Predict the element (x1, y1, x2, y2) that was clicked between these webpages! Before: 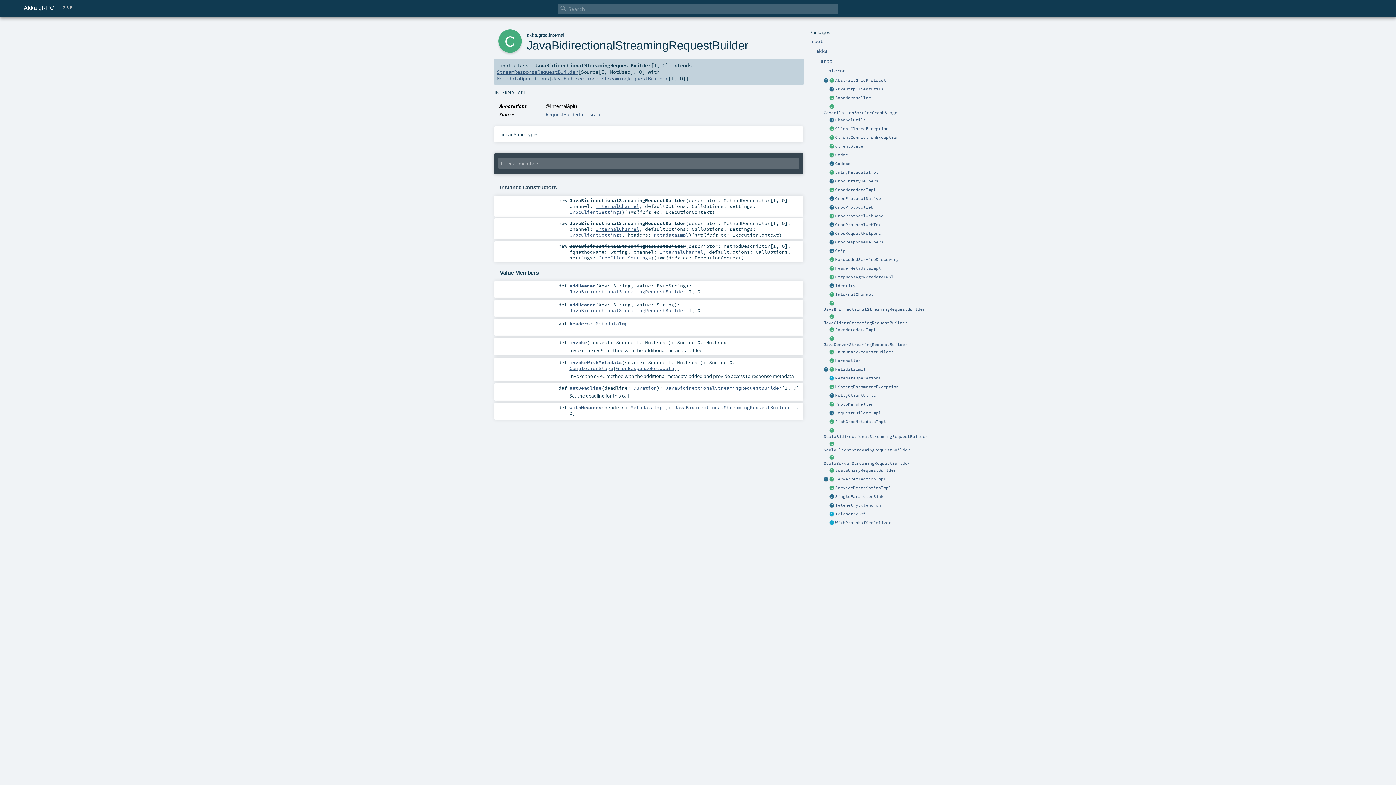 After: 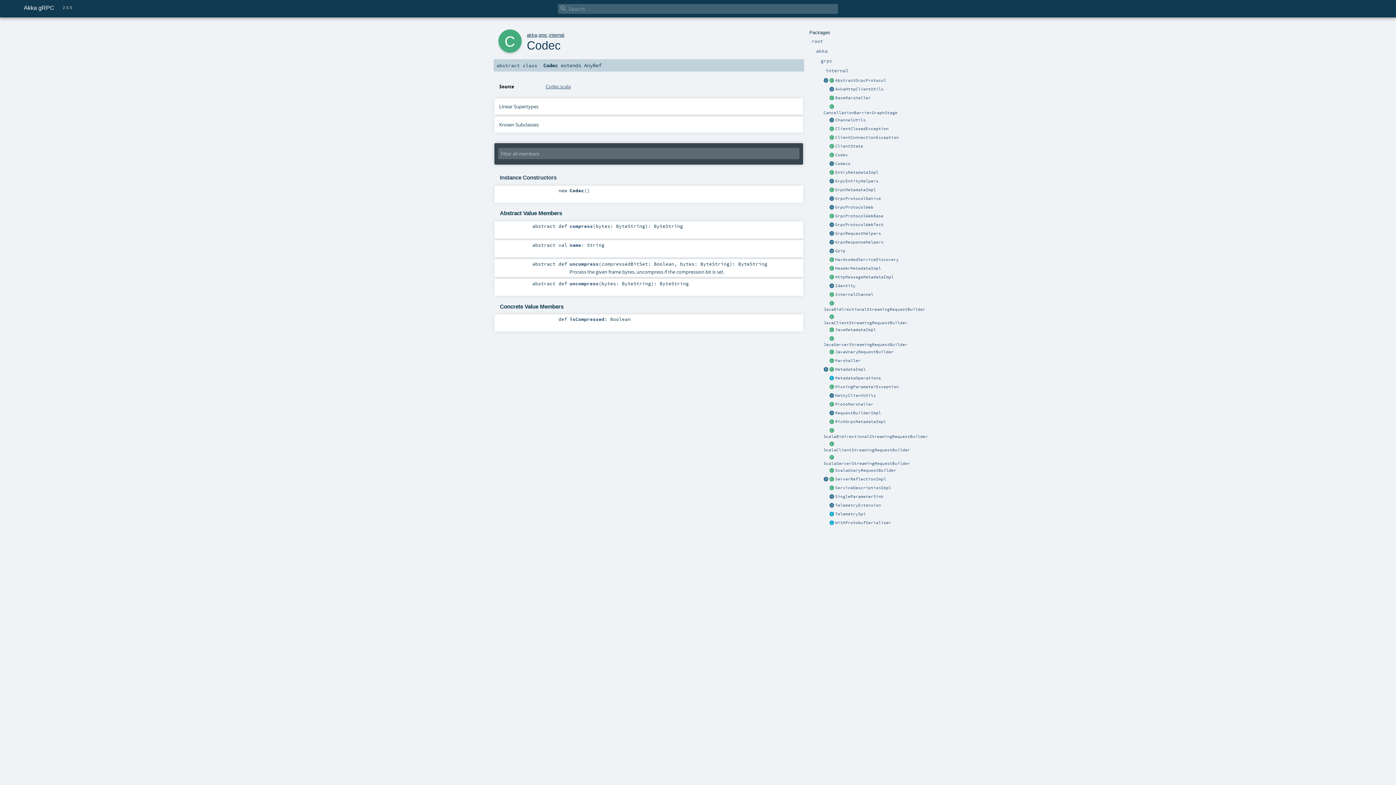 Action: label: Codec bbox: (835, 152, 848, 157)